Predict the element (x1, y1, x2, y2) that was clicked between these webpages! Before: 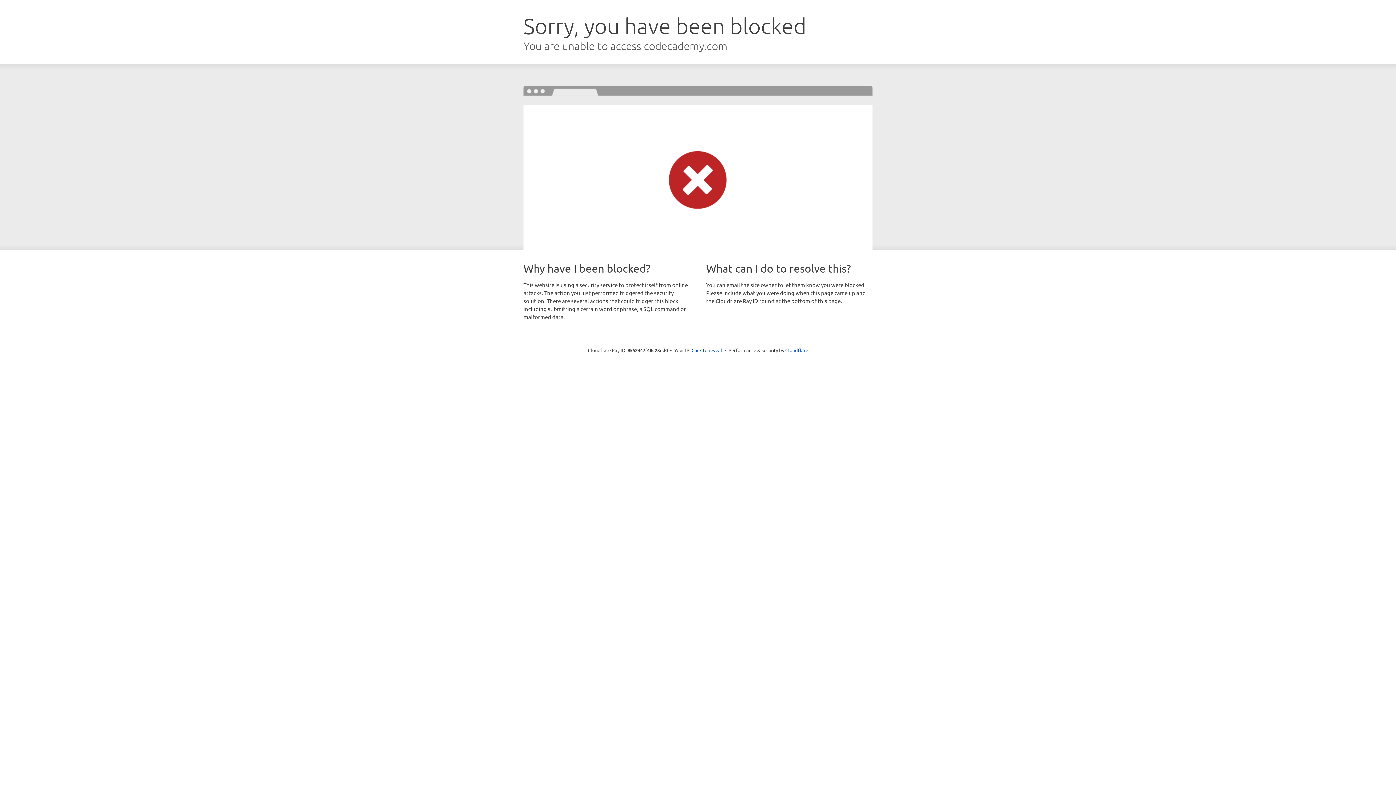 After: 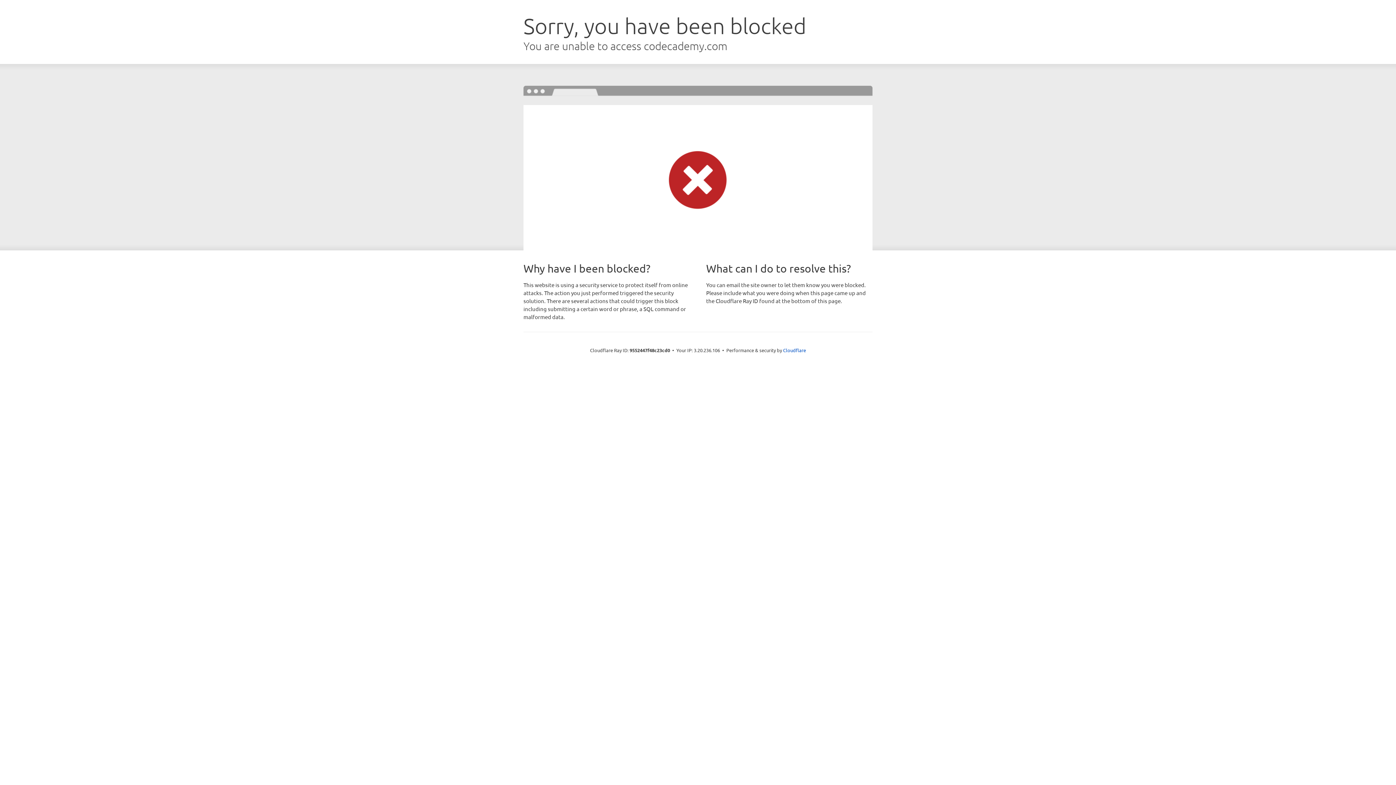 Action: bbox: (691, 346, 722, 353) label: Click to reveal